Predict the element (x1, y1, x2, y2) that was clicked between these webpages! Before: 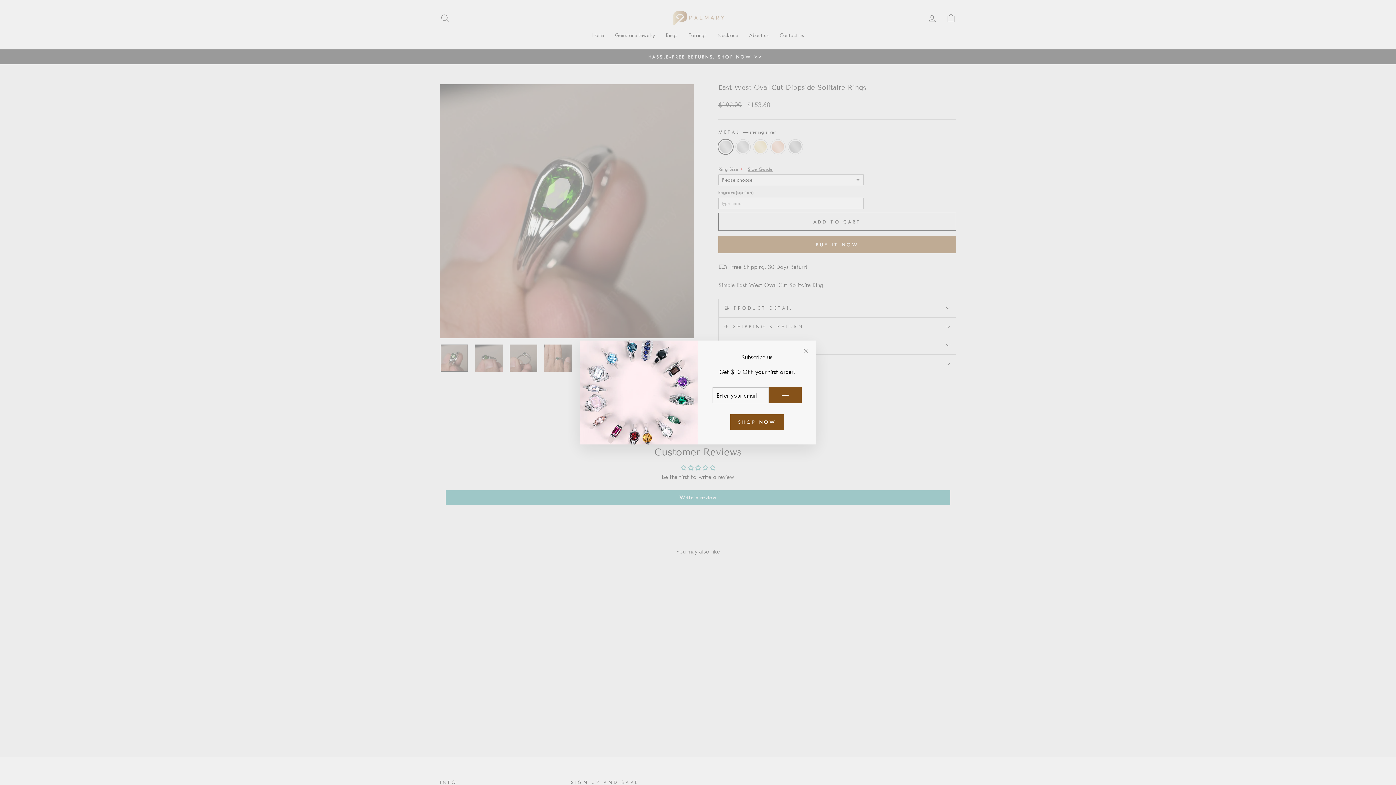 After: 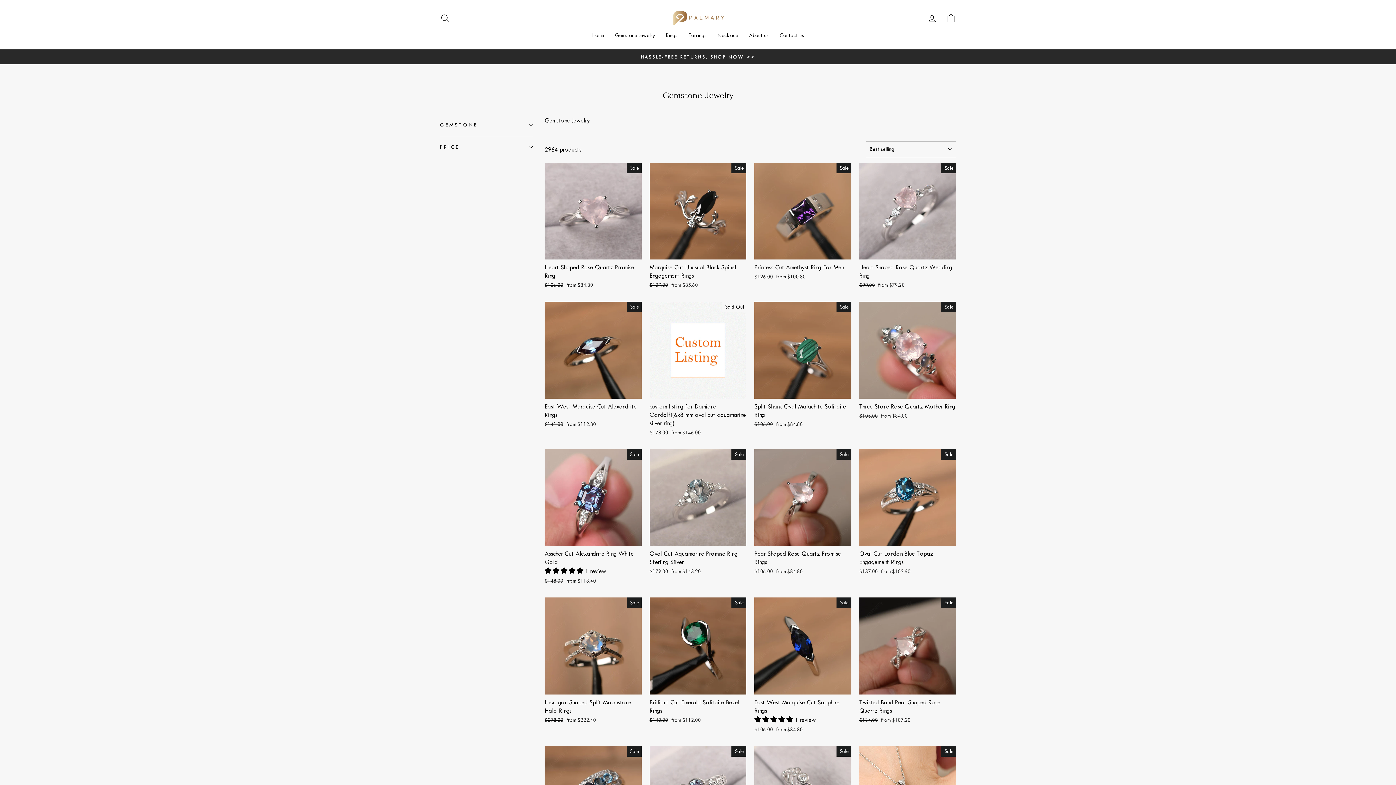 Action: bbox: (730, 425, 783, 441) label: SHOP NOW